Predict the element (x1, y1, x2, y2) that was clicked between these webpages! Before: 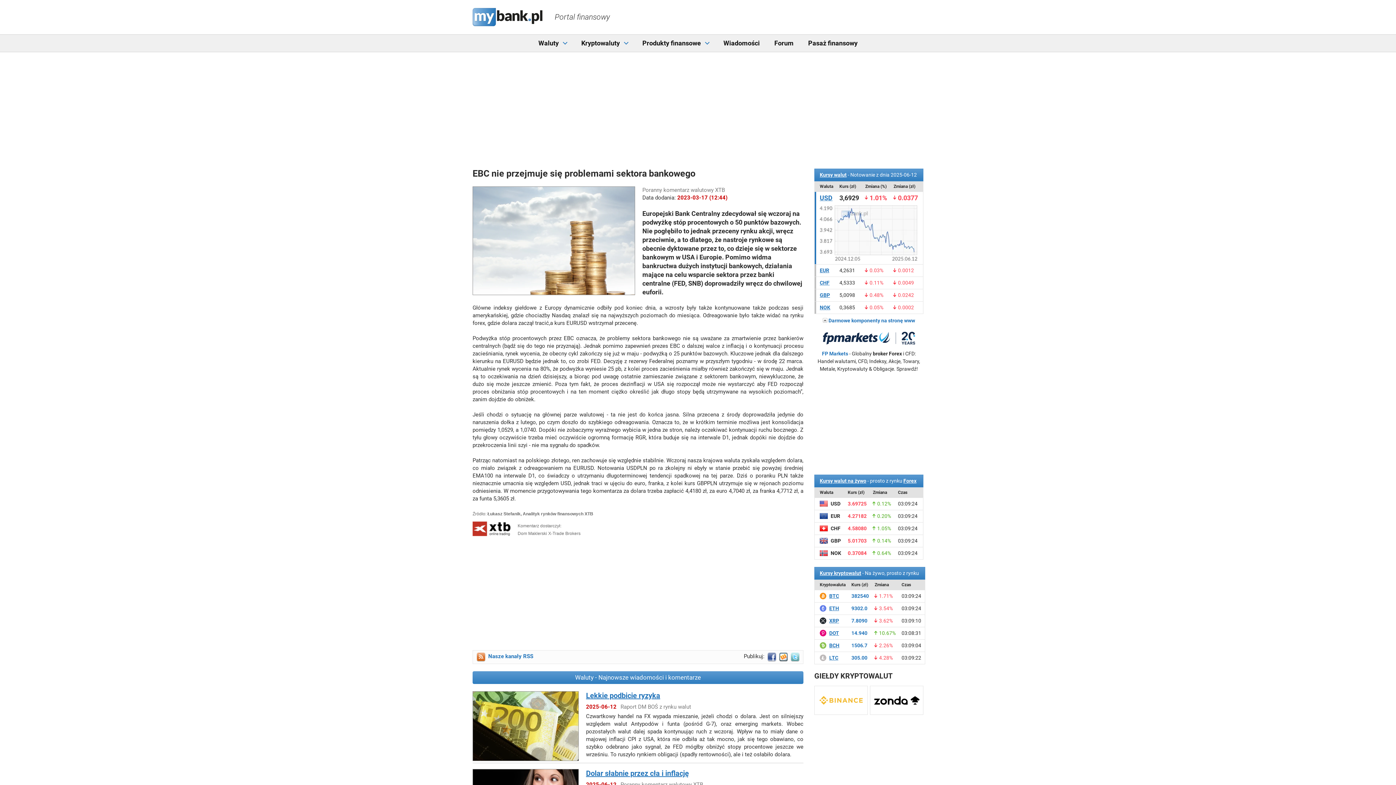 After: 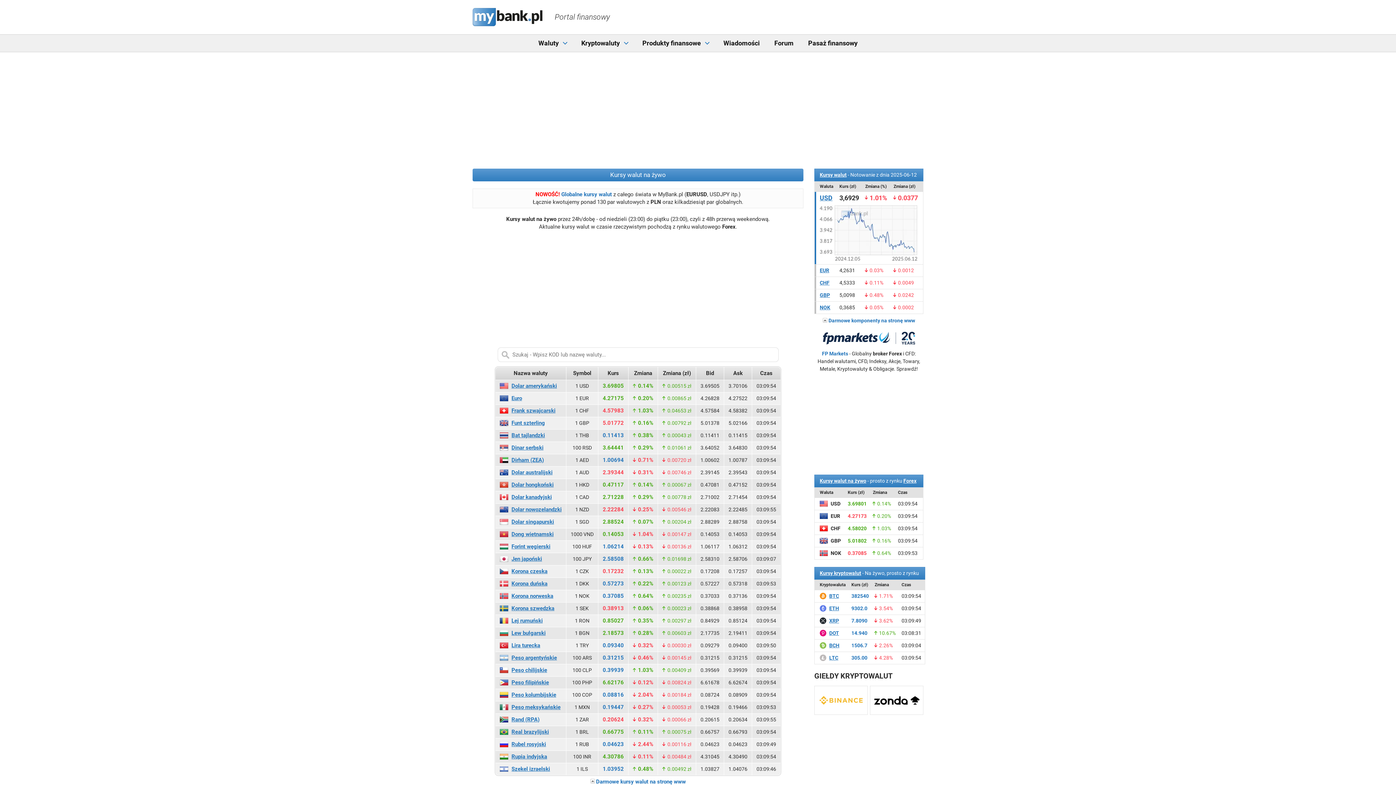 Action: label: Kursy walut na żywo bbox: (820, 478, 866, 484)